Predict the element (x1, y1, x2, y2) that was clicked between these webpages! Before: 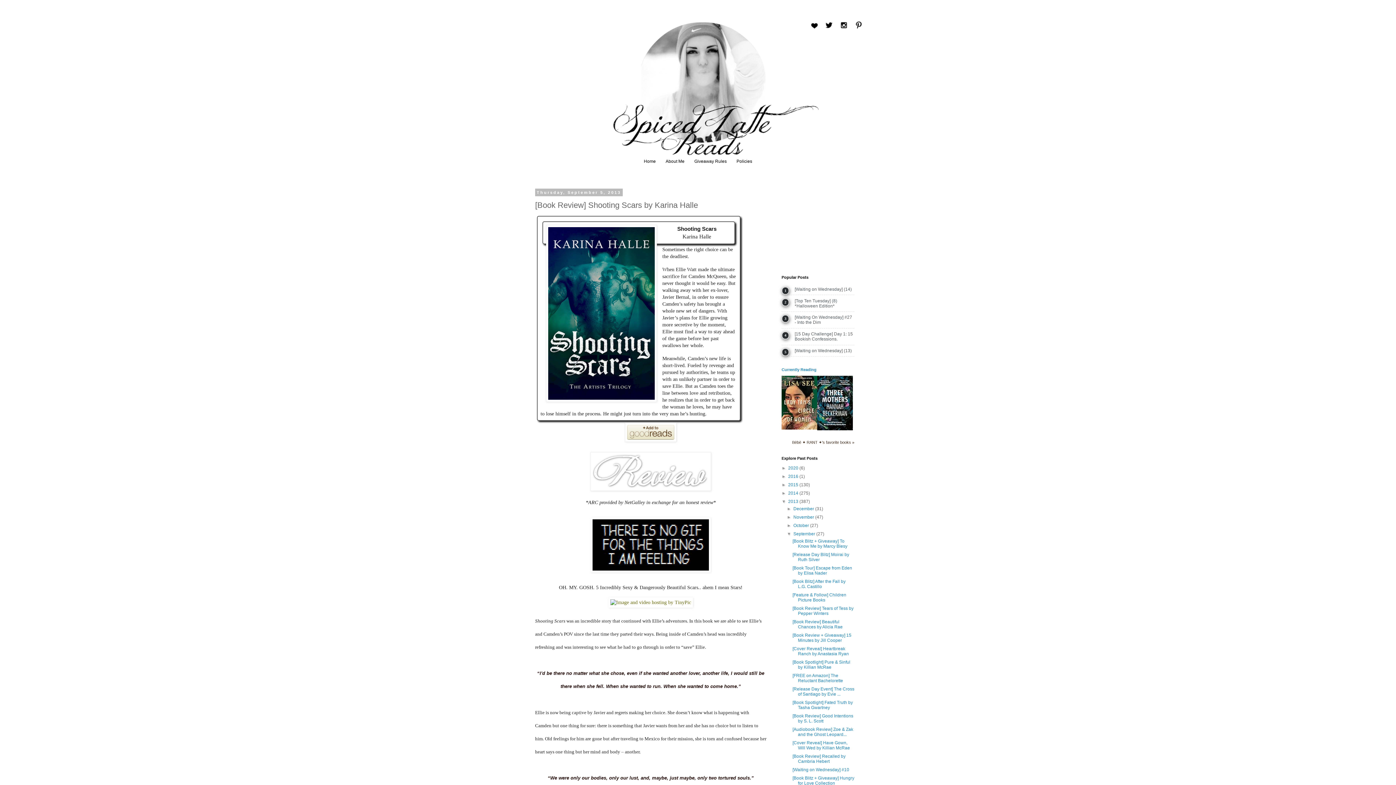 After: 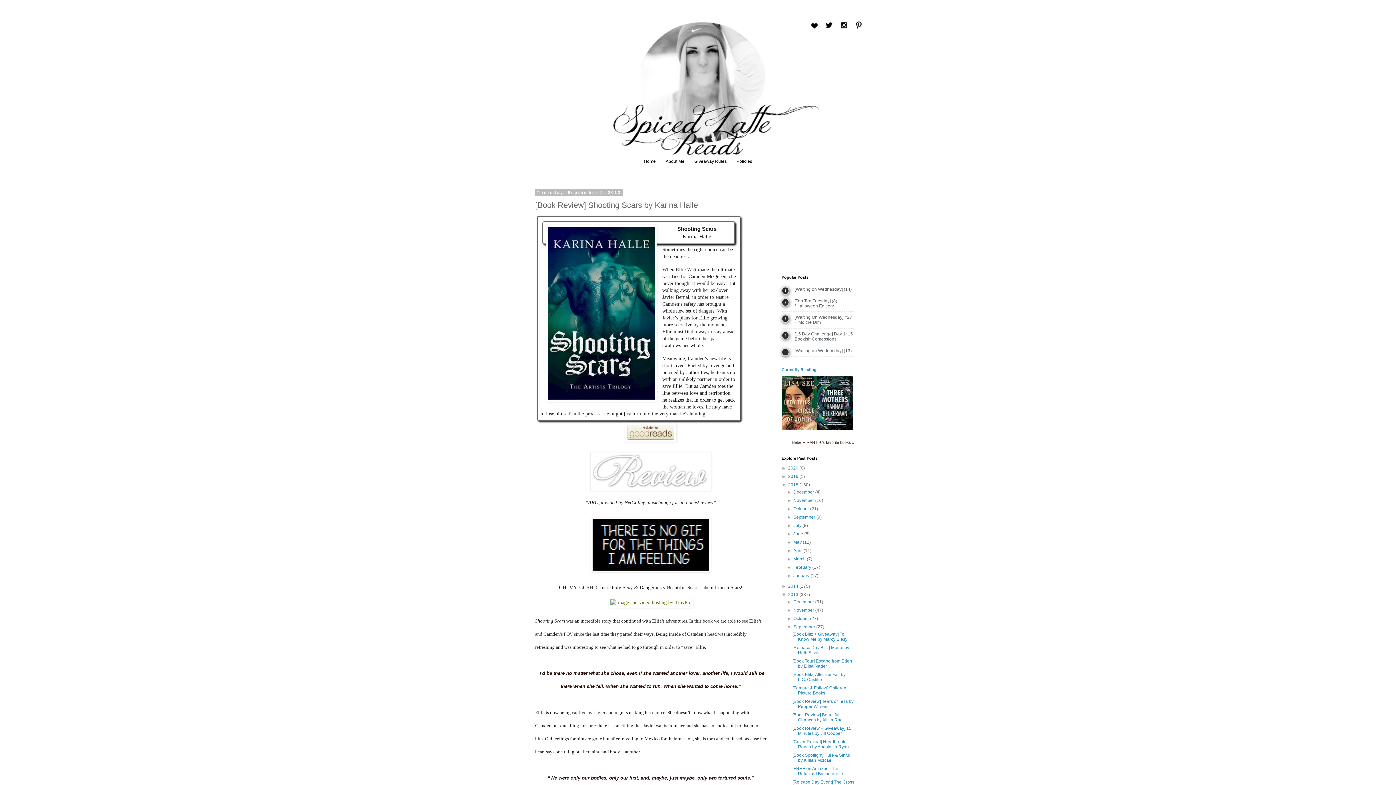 Action: label: ►   bbox: (781, 482, 788, 487)